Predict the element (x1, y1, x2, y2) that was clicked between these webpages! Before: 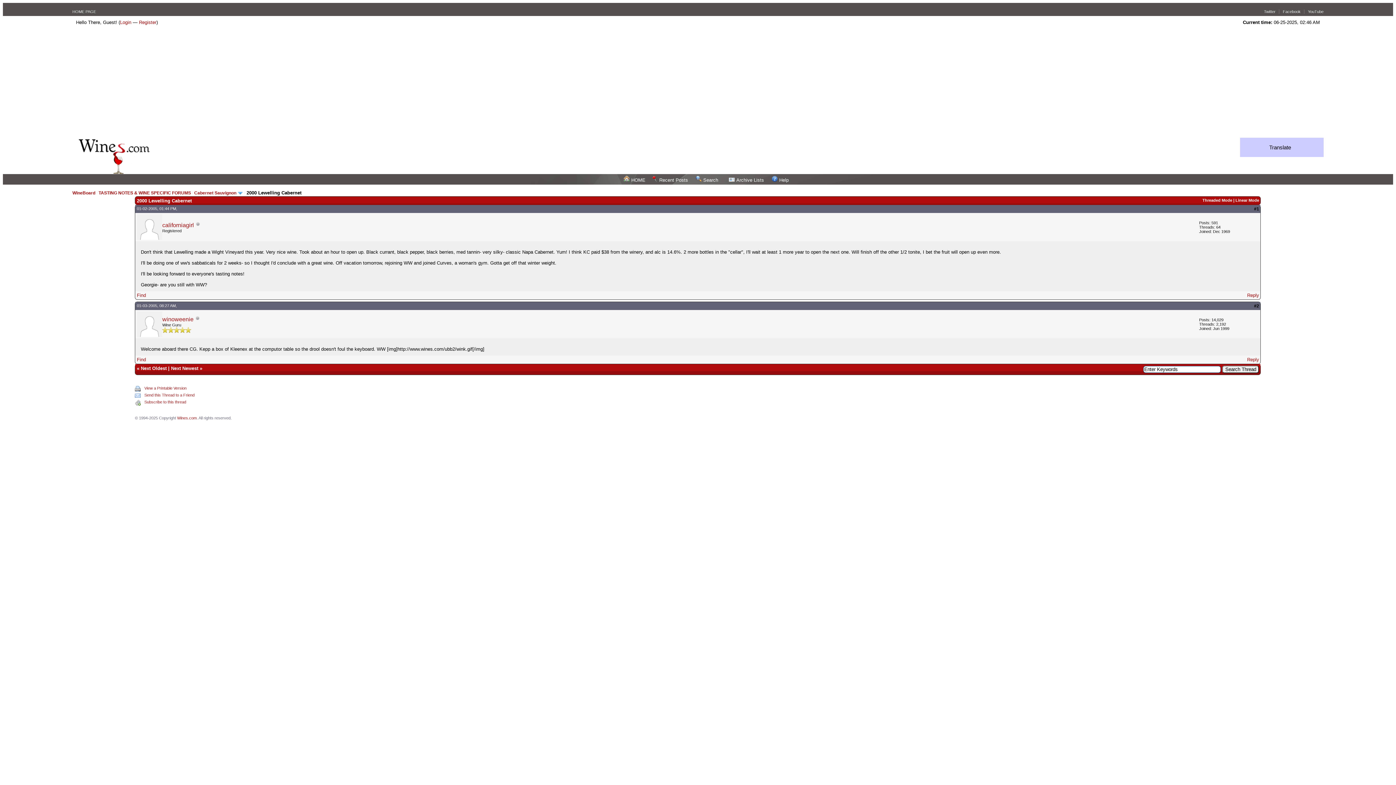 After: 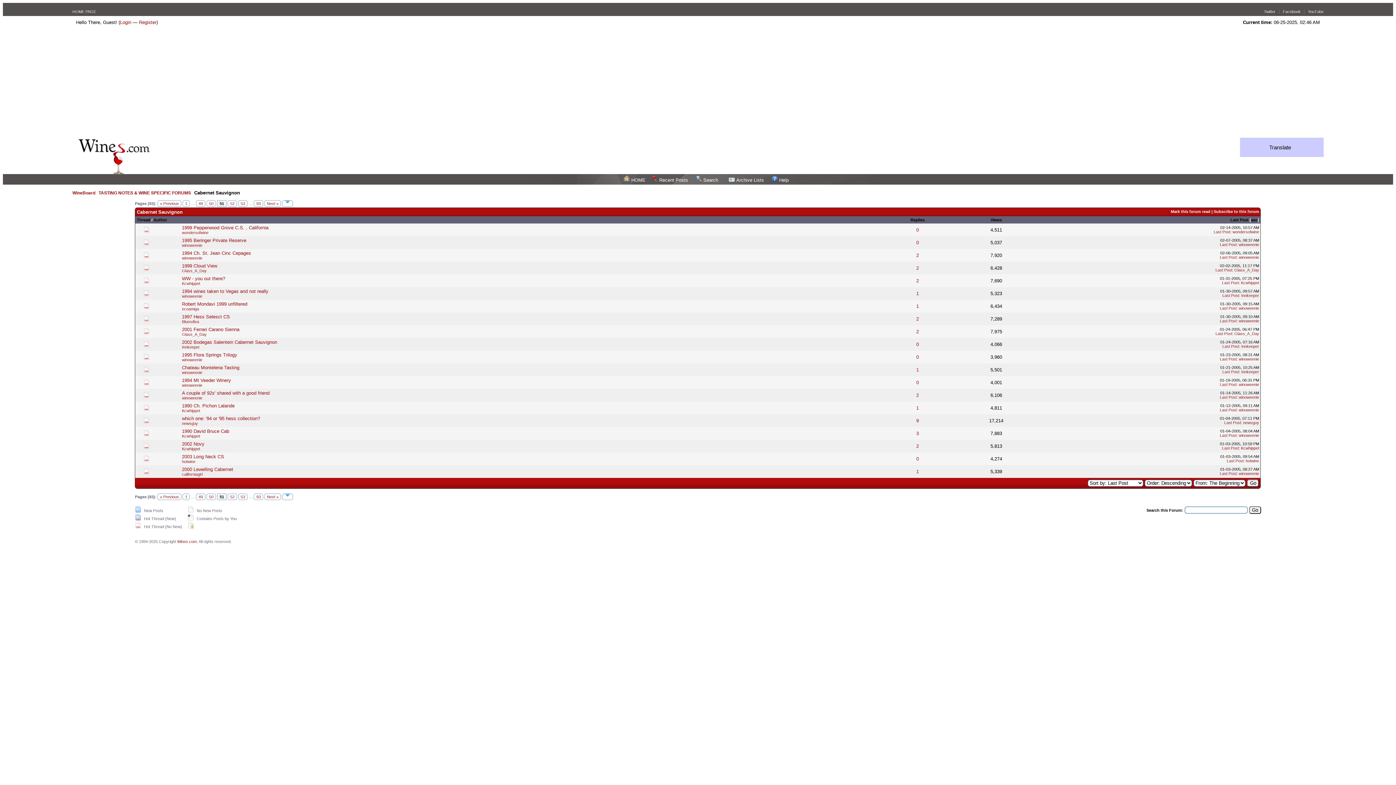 Action: label: Cabernet Sauvignon bbox: (194, 190, 236, 195)